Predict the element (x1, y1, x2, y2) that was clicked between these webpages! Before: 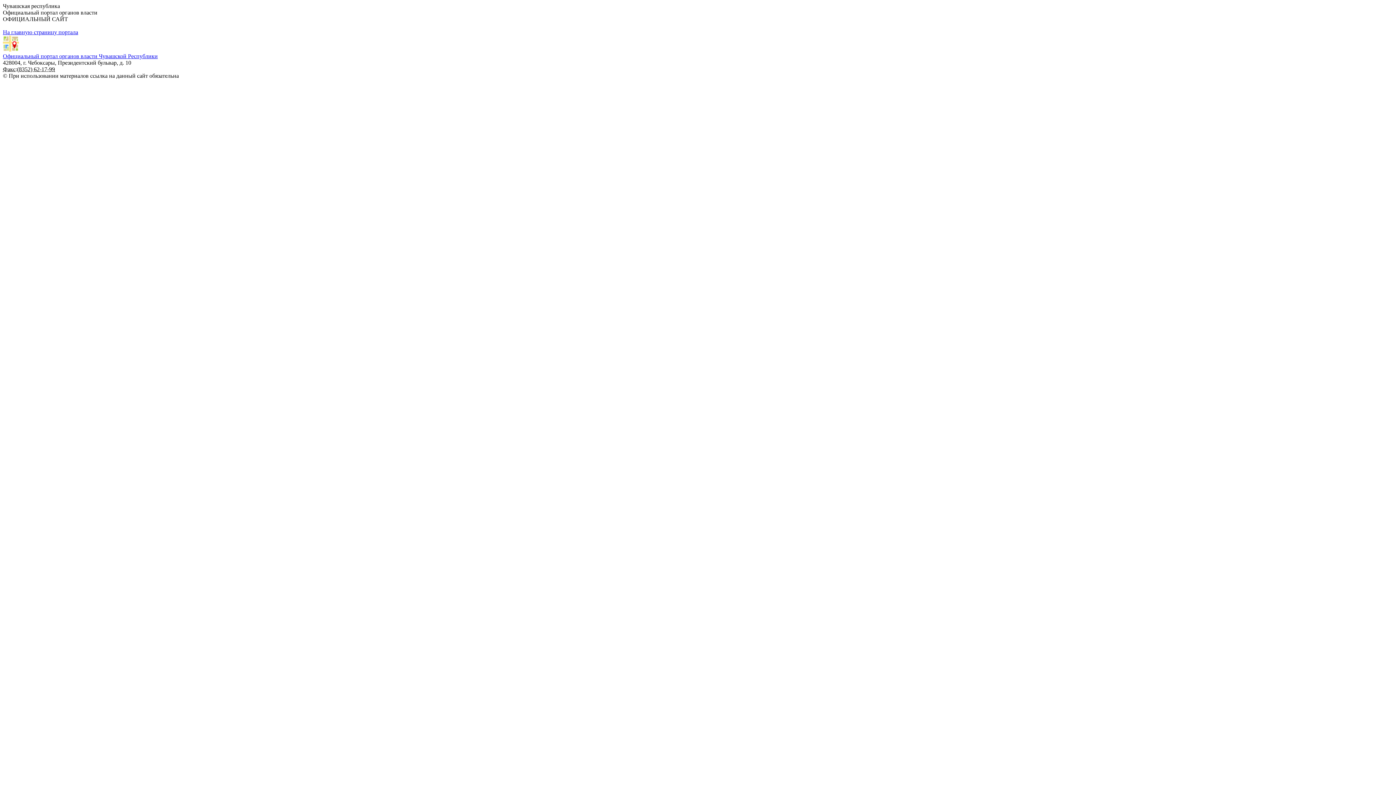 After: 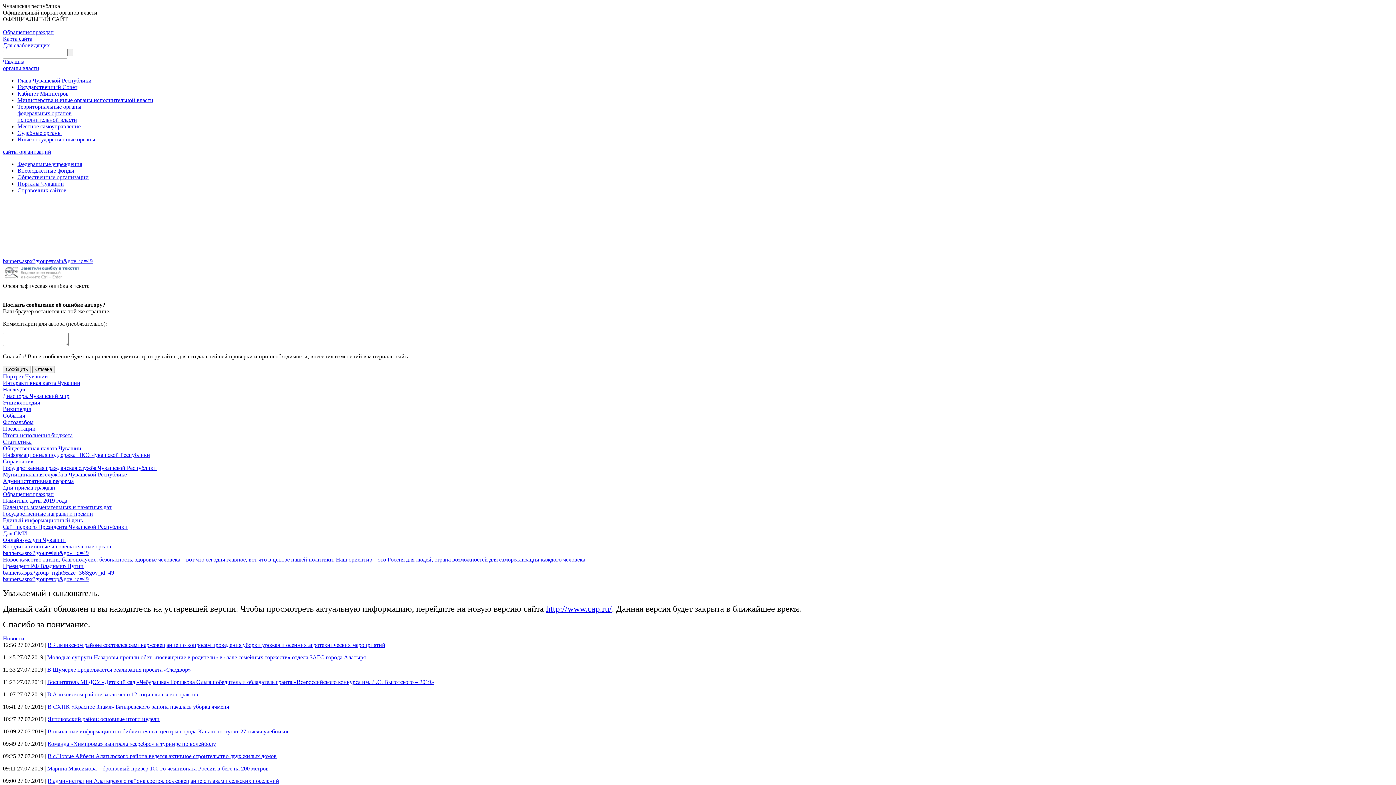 Action: bbox: (2, 53, 157, 59) label: Официальный портал органов власти Чувашской Республики